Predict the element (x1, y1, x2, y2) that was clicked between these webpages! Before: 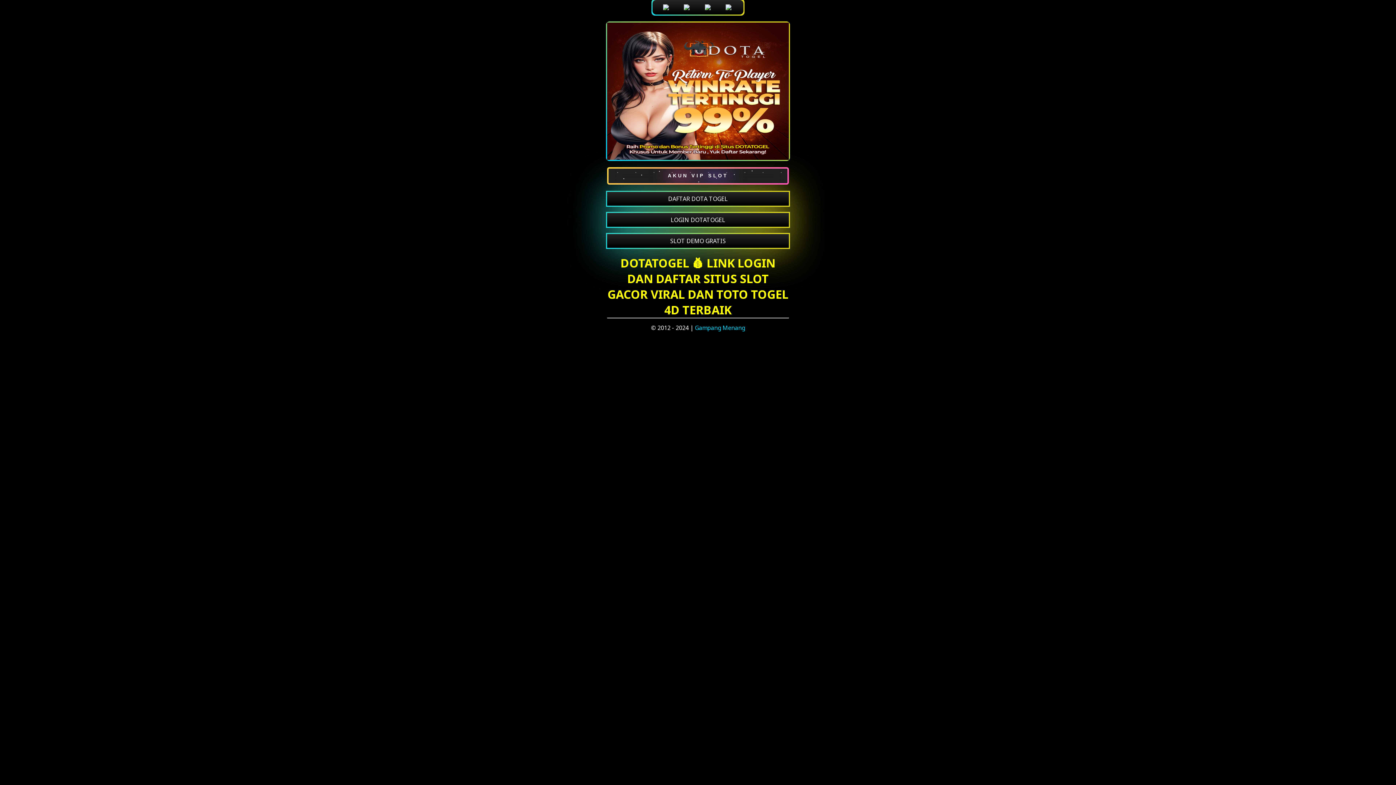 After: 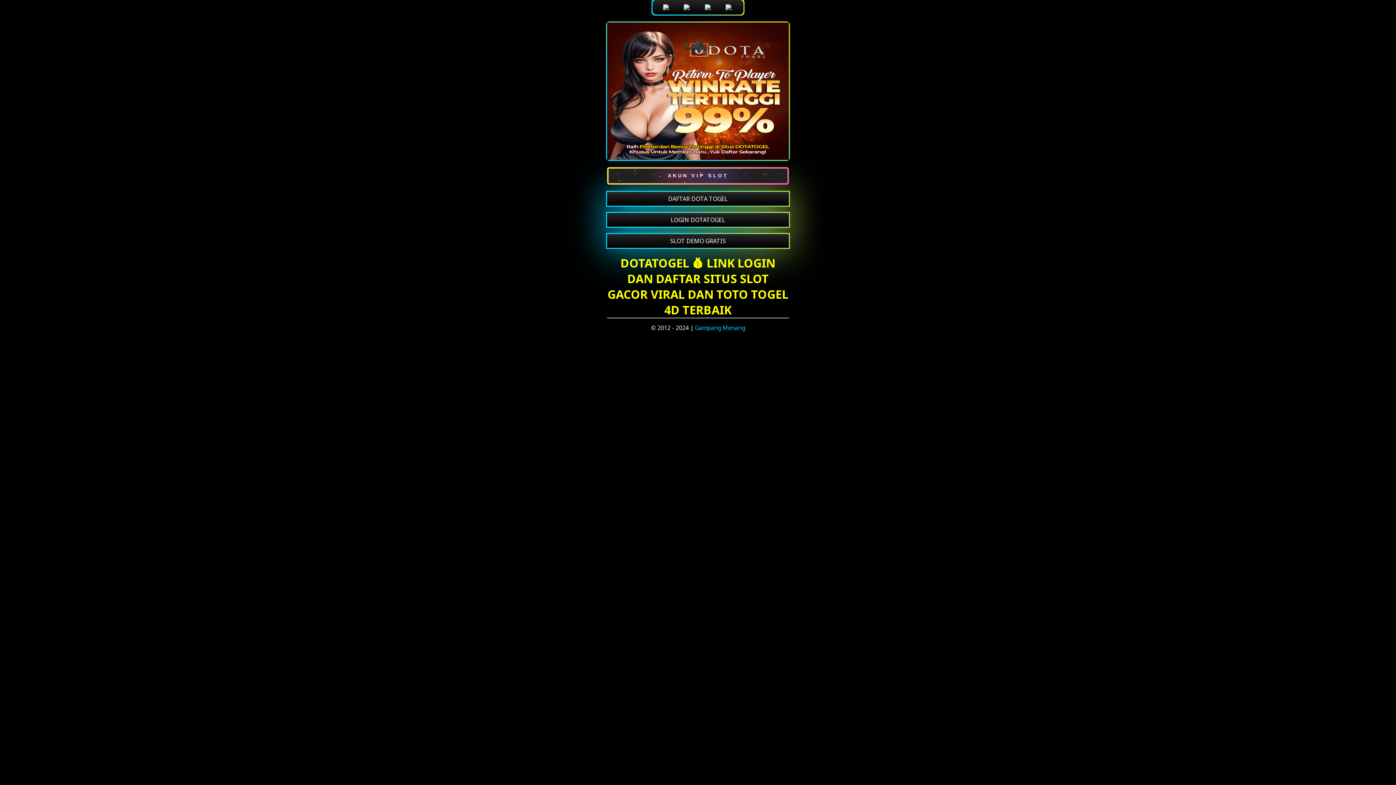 Action: label: SLOT DEMO GRATIS bbox: (607, 234, 789, 247)